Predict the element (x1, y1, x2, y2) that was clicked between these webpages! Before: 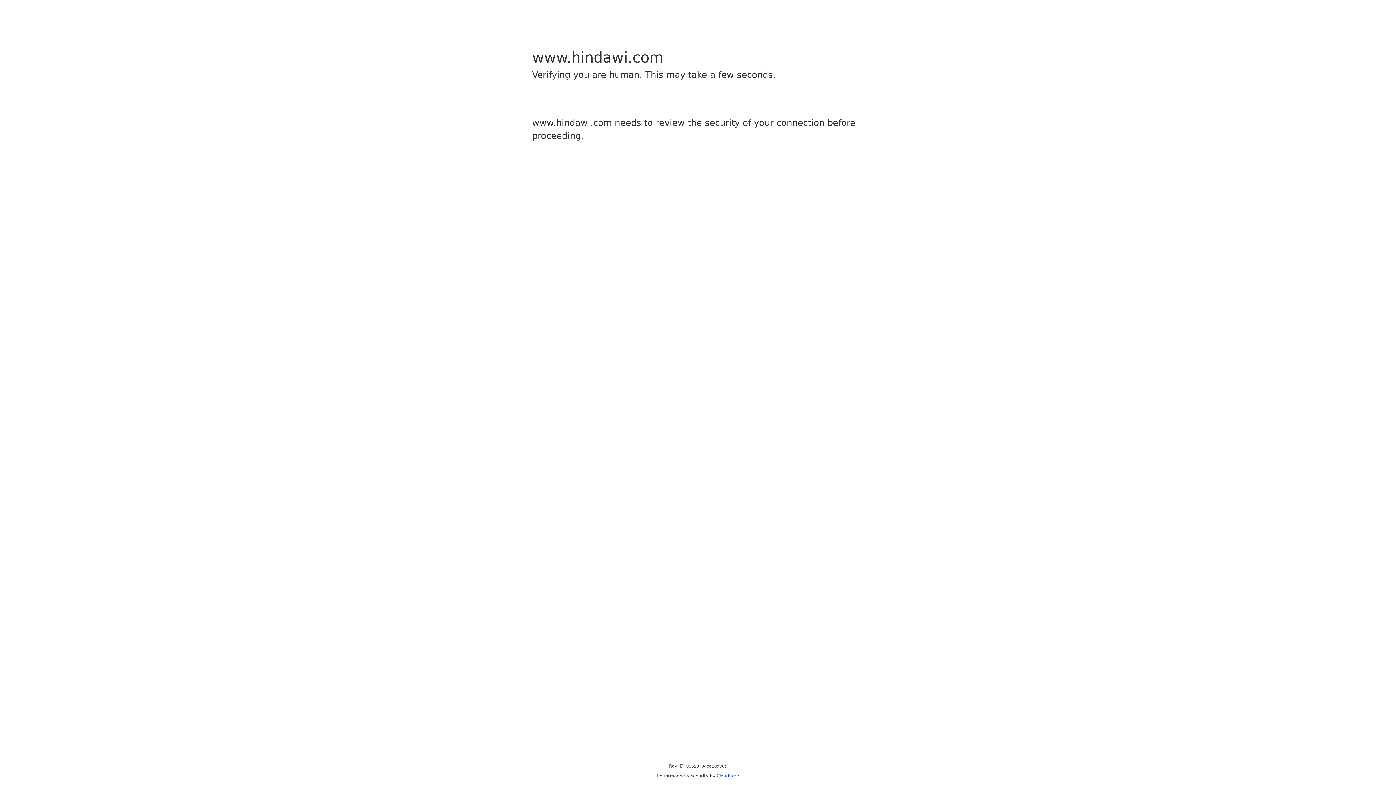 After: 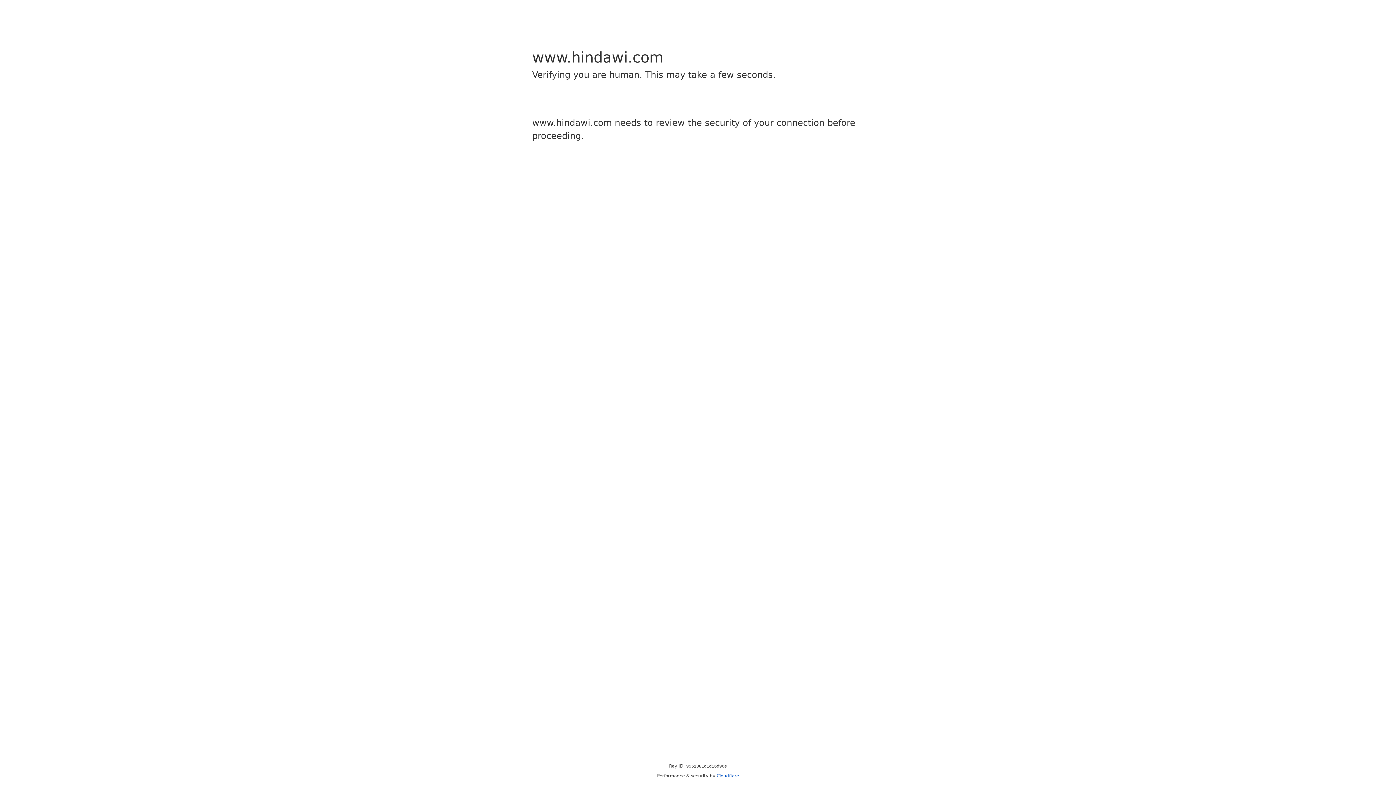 Action: bbox: (716, 773, 739, 778) label: Cloudflare